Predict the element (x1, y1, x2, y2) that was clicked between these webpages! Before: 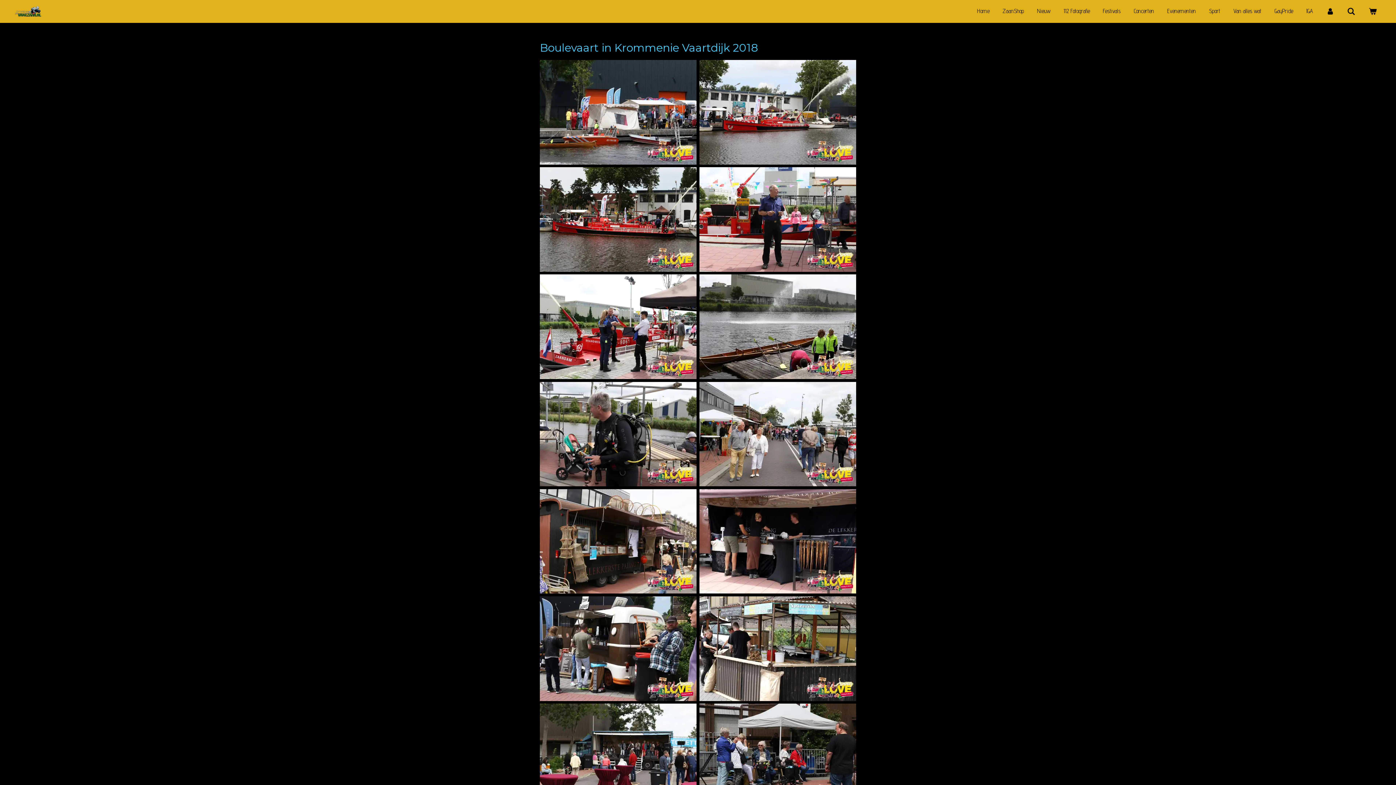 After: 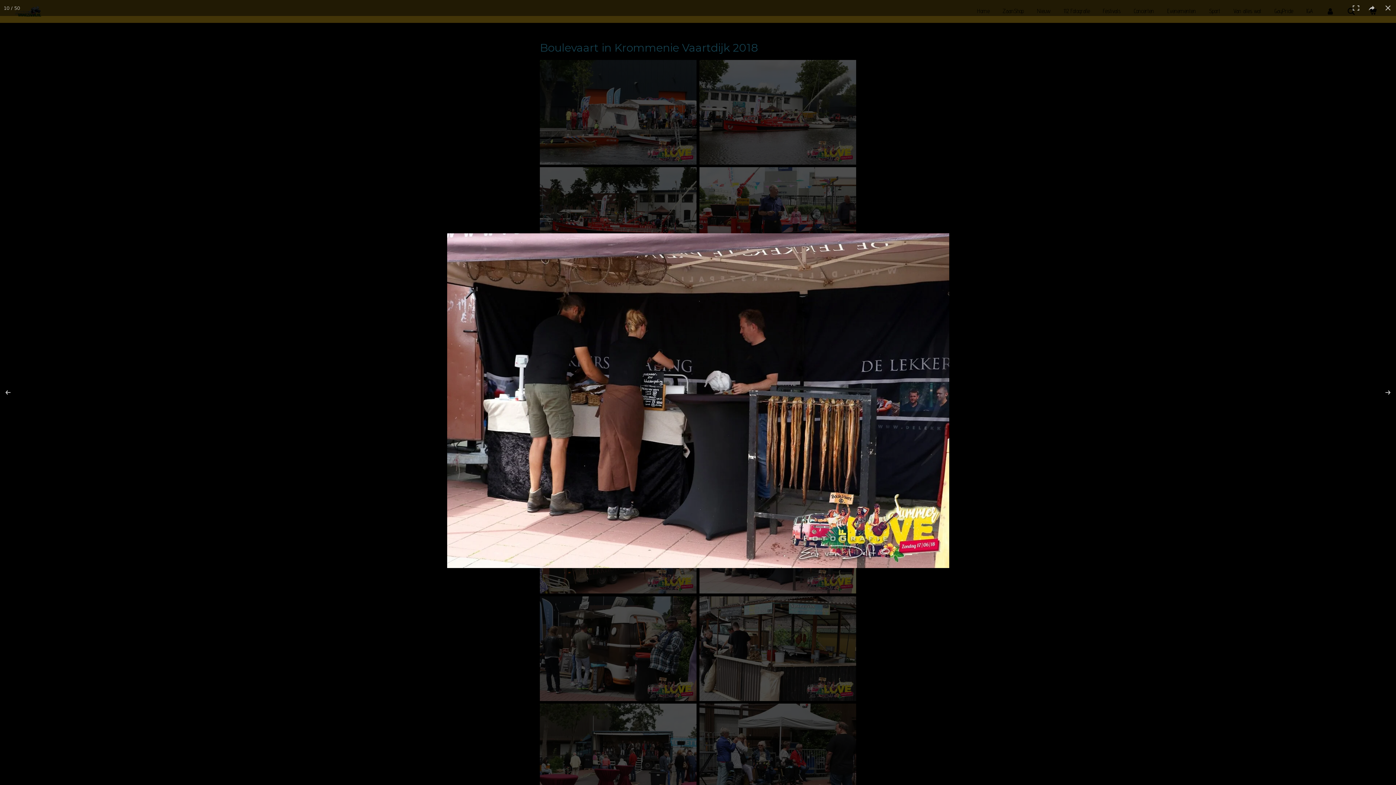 Action: bbox: (699, 489, 856, 593)